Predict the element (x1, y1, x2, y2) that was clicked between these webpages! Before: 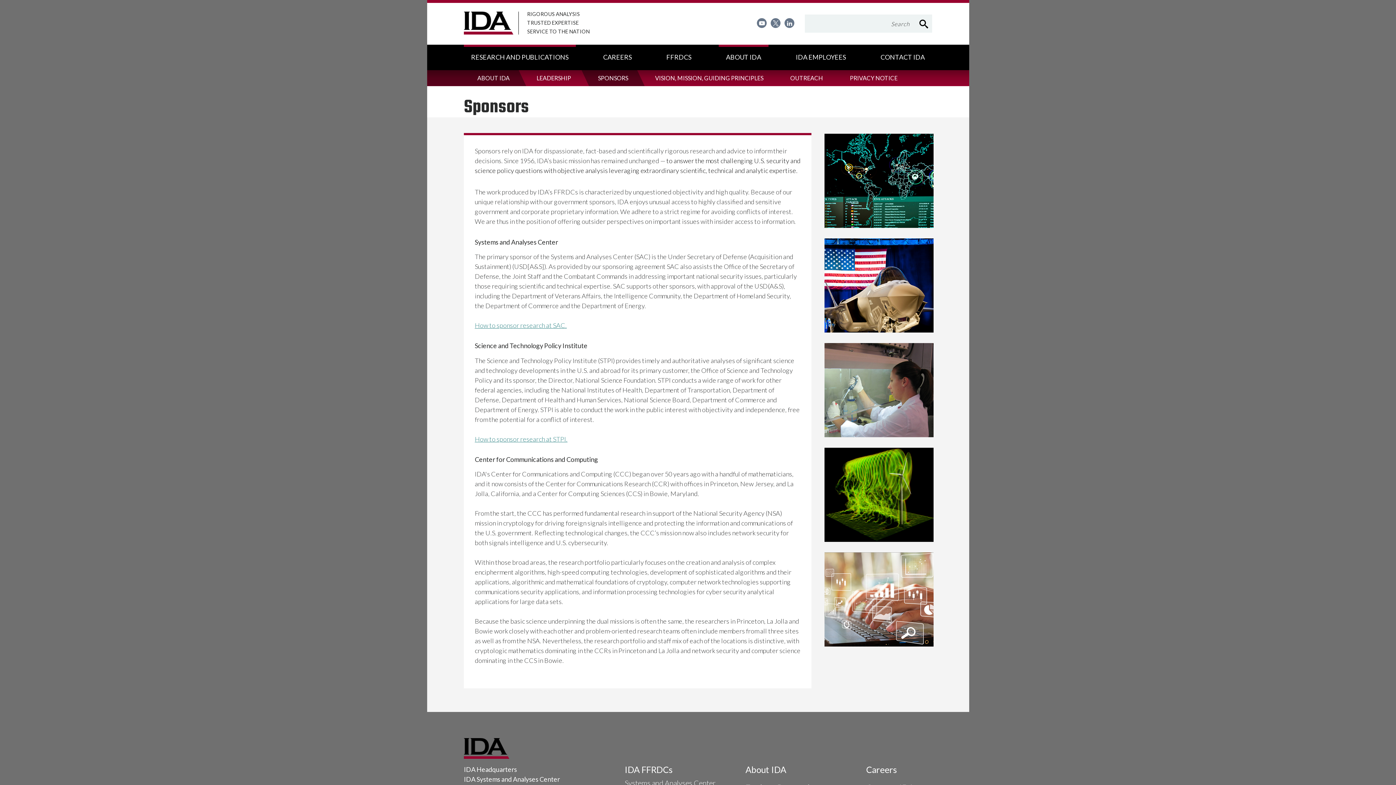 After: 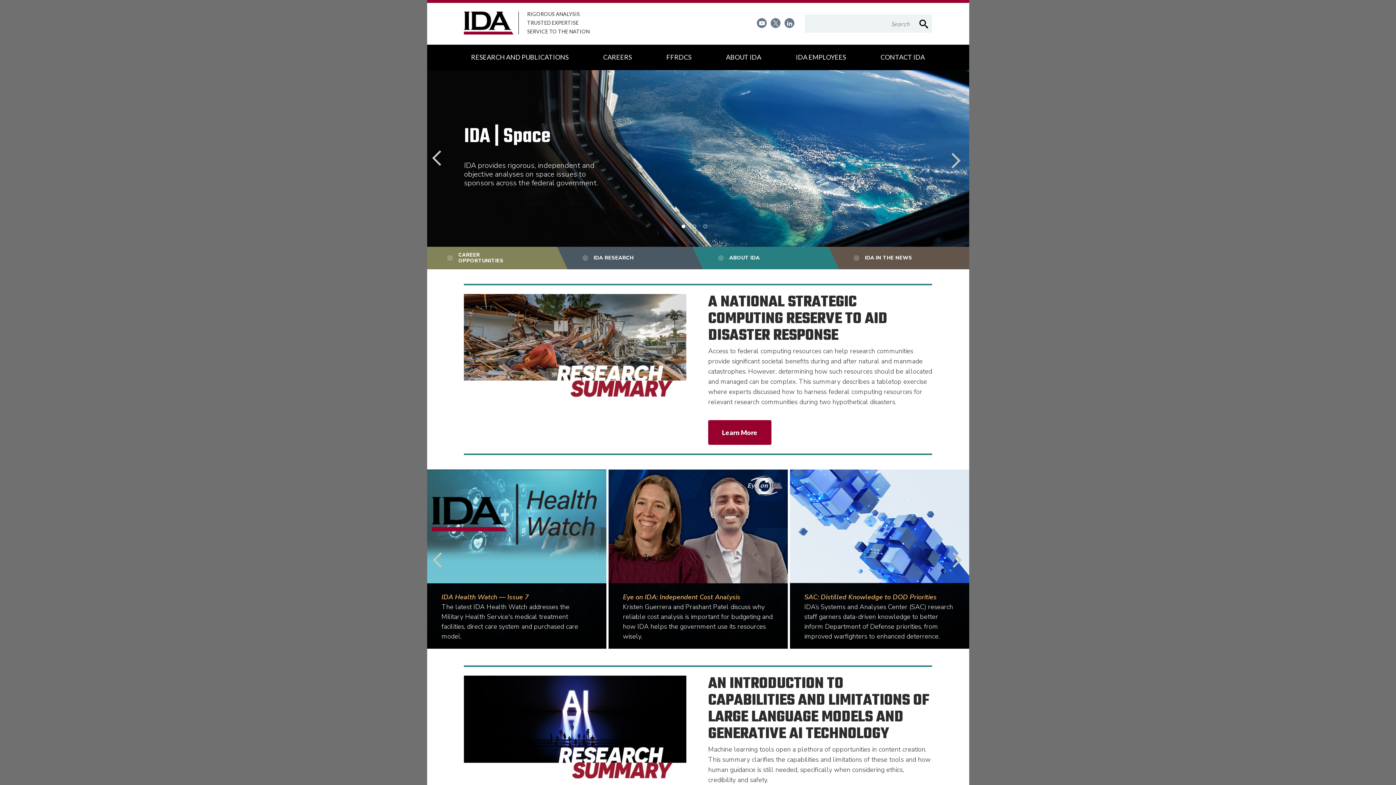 Action: bbox: (464, 2, 589, 44) label: 	
RIGOROUS ANALYSIS
TRUSTED EXPERTISE
SERVICE TO THE NATION